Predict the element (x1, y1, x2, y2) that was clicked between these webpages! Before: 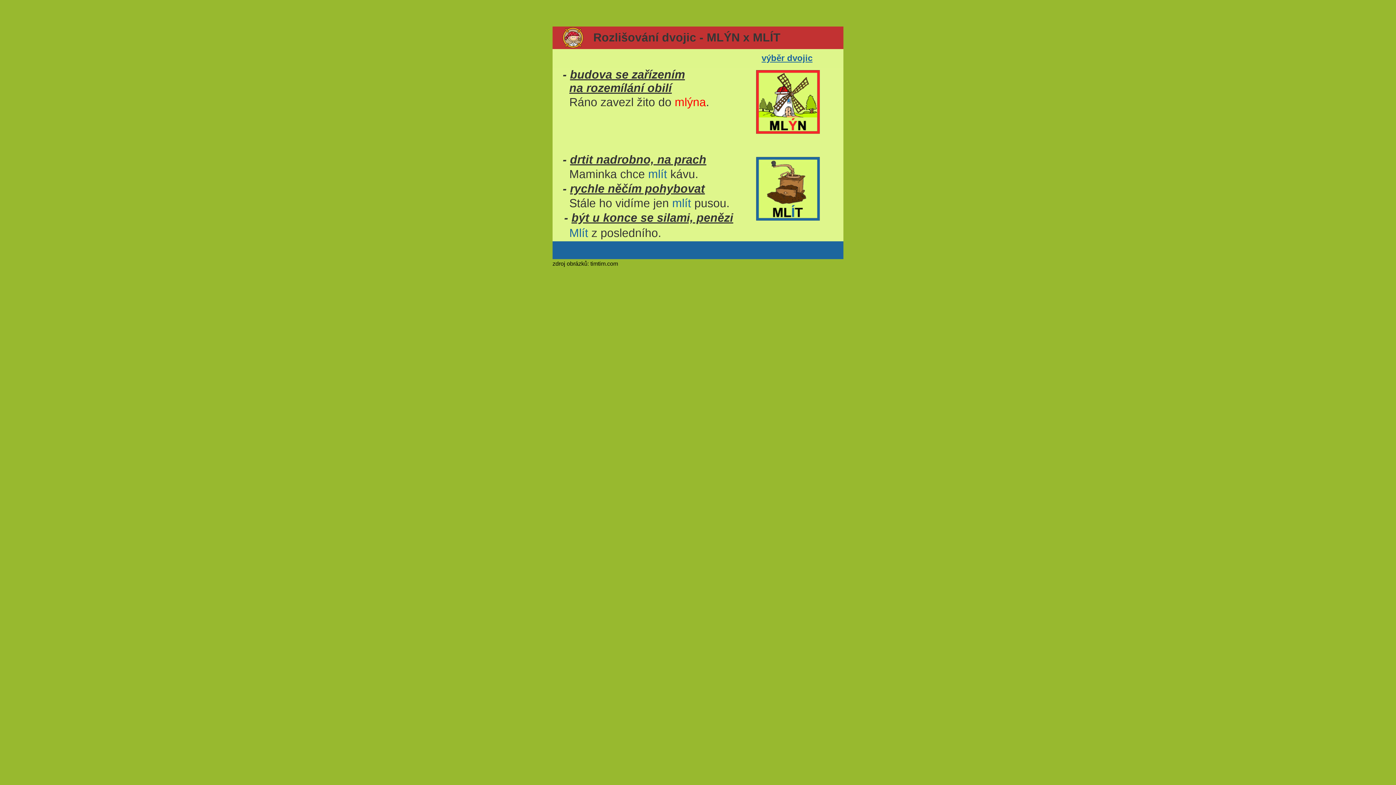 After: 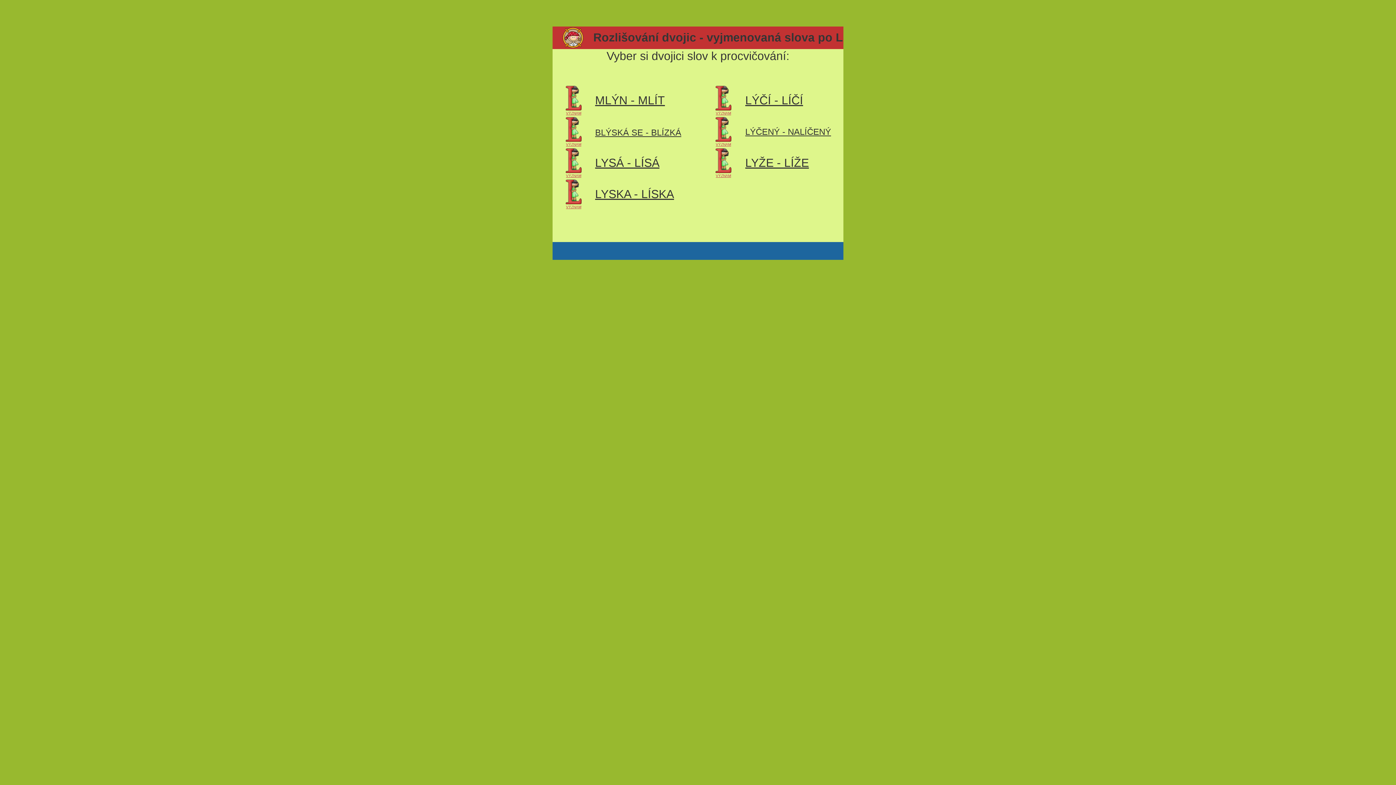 Action: bbox: (761, 56, 812, 62) label: výběr dvojic